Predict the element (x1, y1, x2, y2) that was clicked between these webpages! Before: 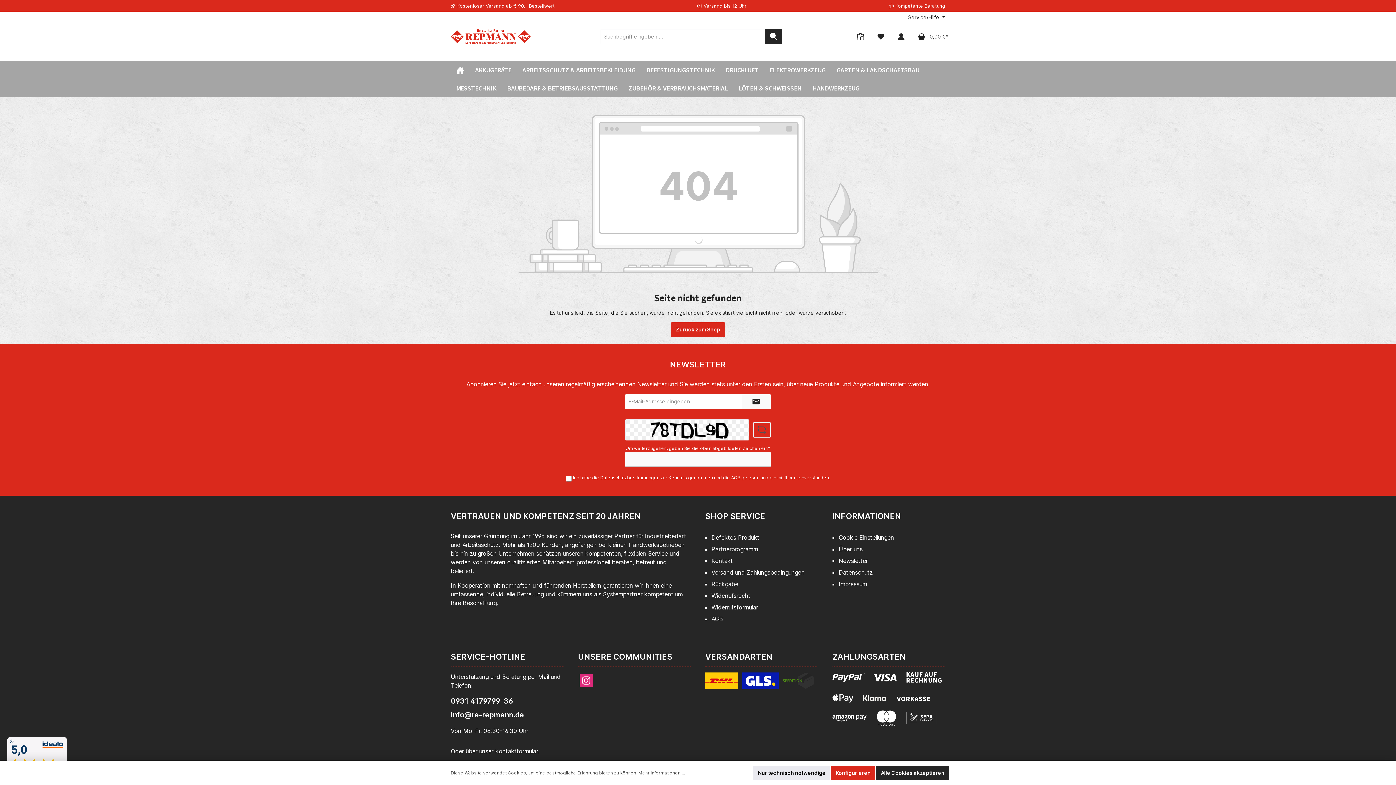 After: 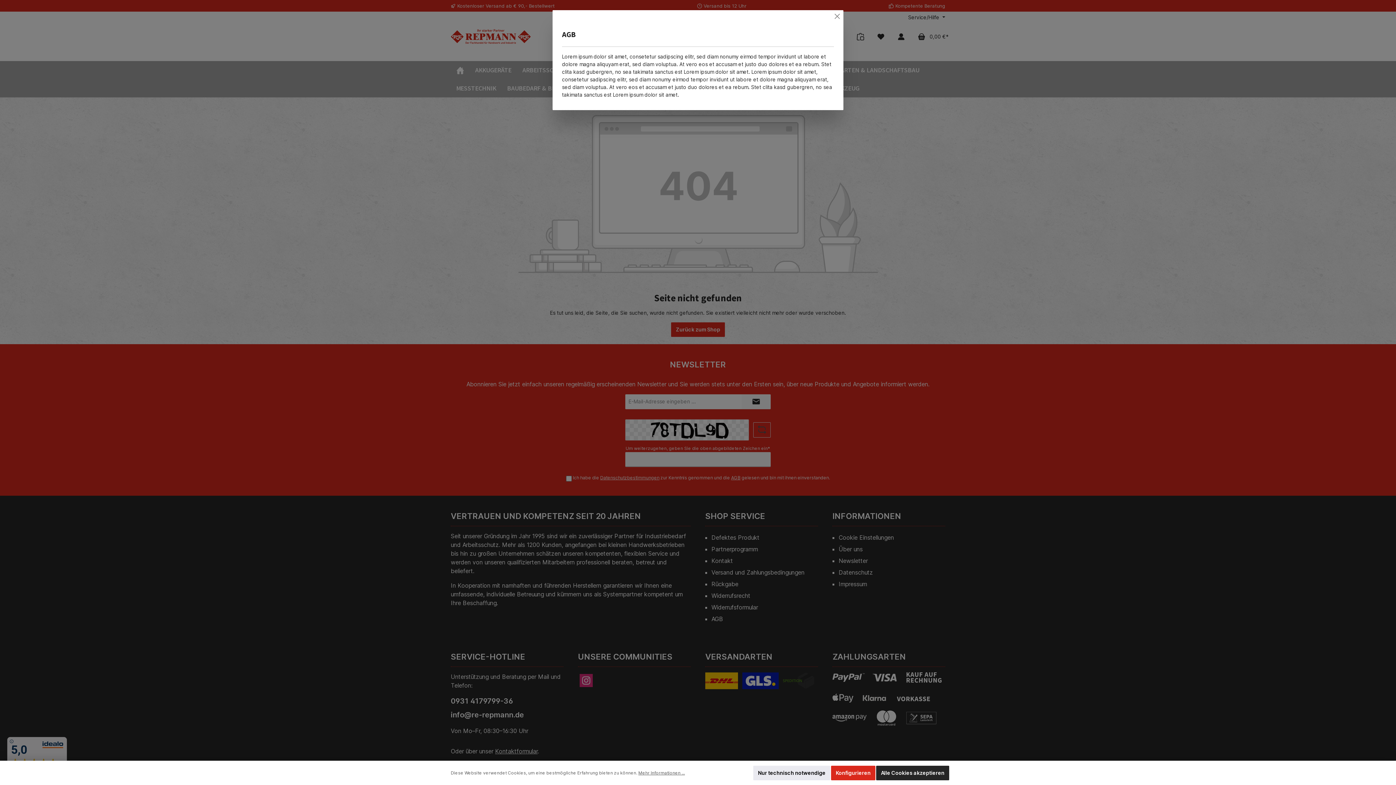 Action: label: AGB bbox: (731, 475, 740, 480)